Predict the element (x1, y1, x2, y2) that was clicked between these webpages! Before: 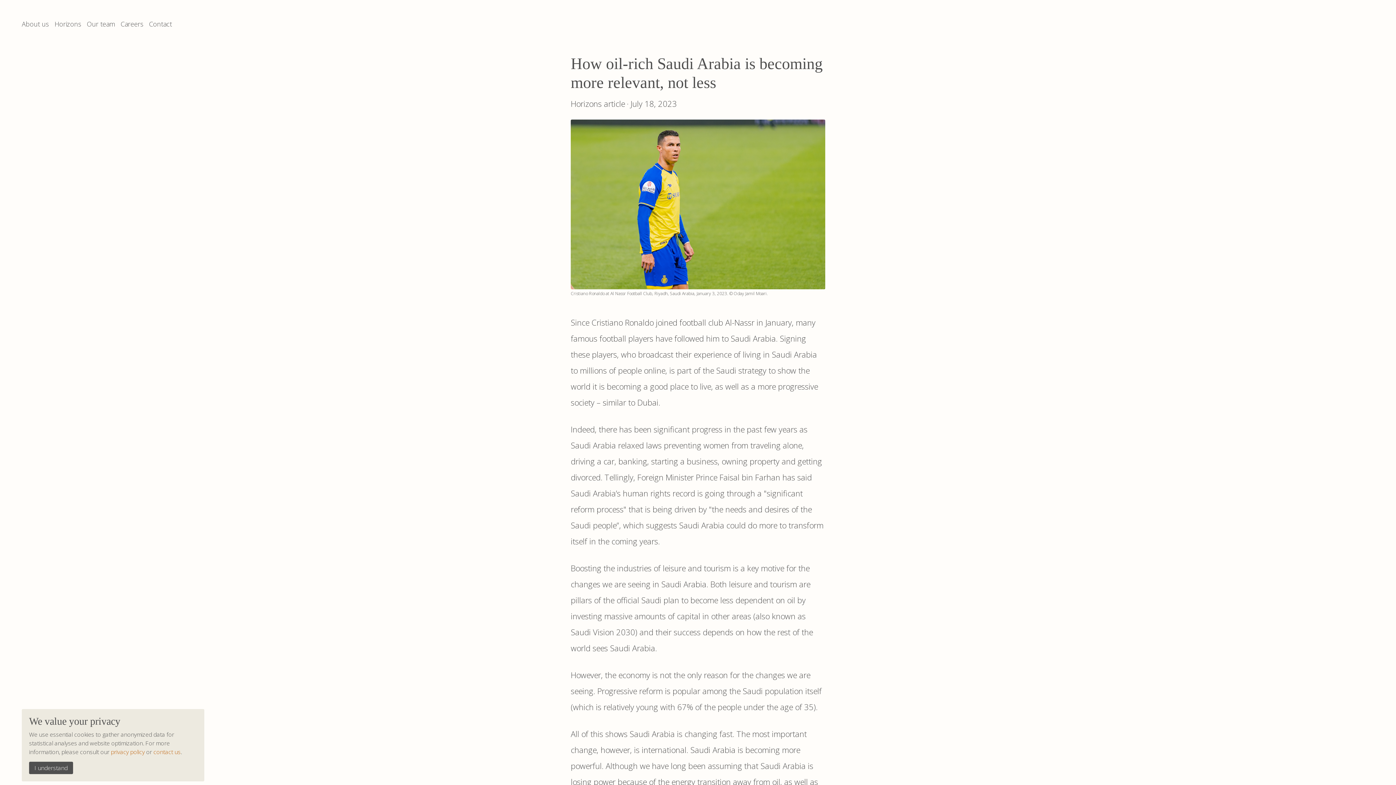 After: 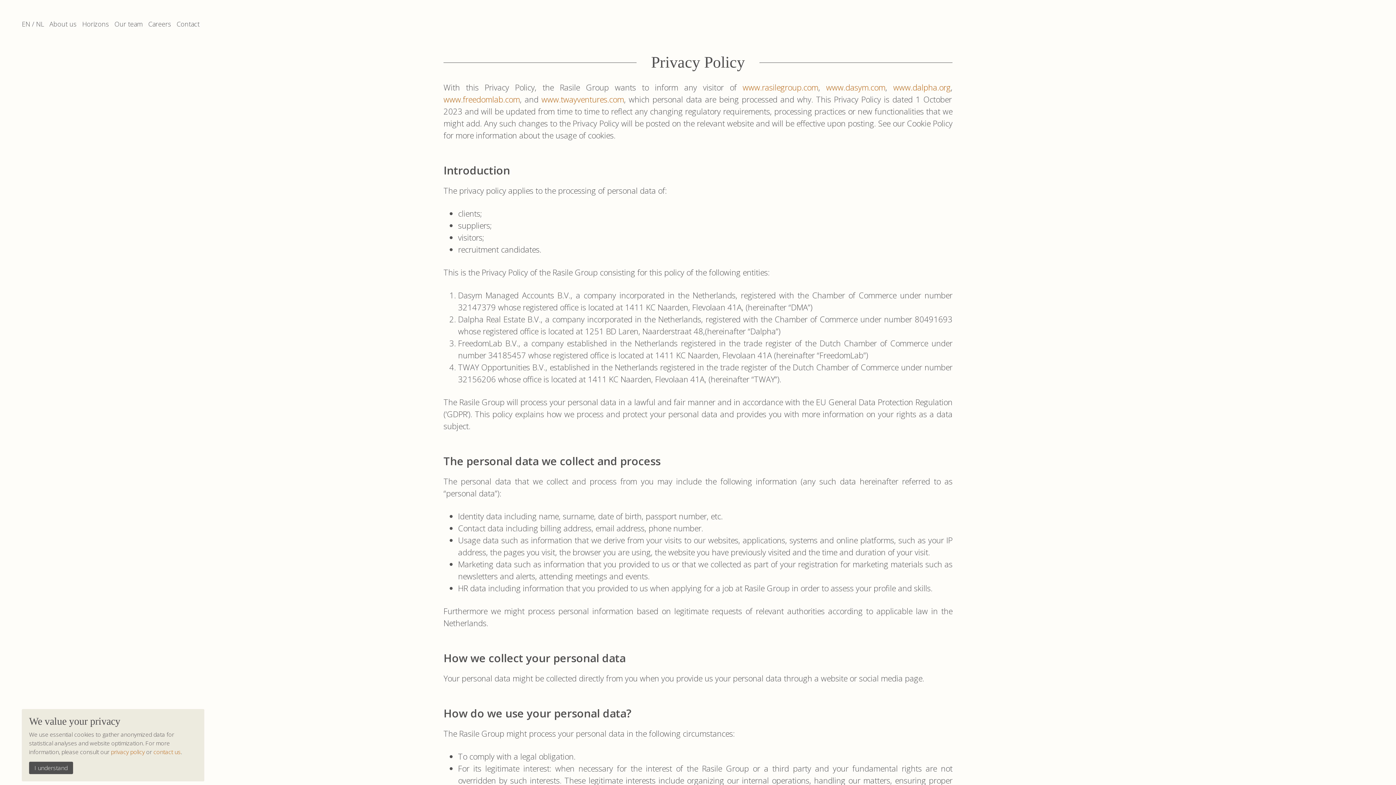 Action: bbox: (110, 748, 144, 756) label: privacy policy